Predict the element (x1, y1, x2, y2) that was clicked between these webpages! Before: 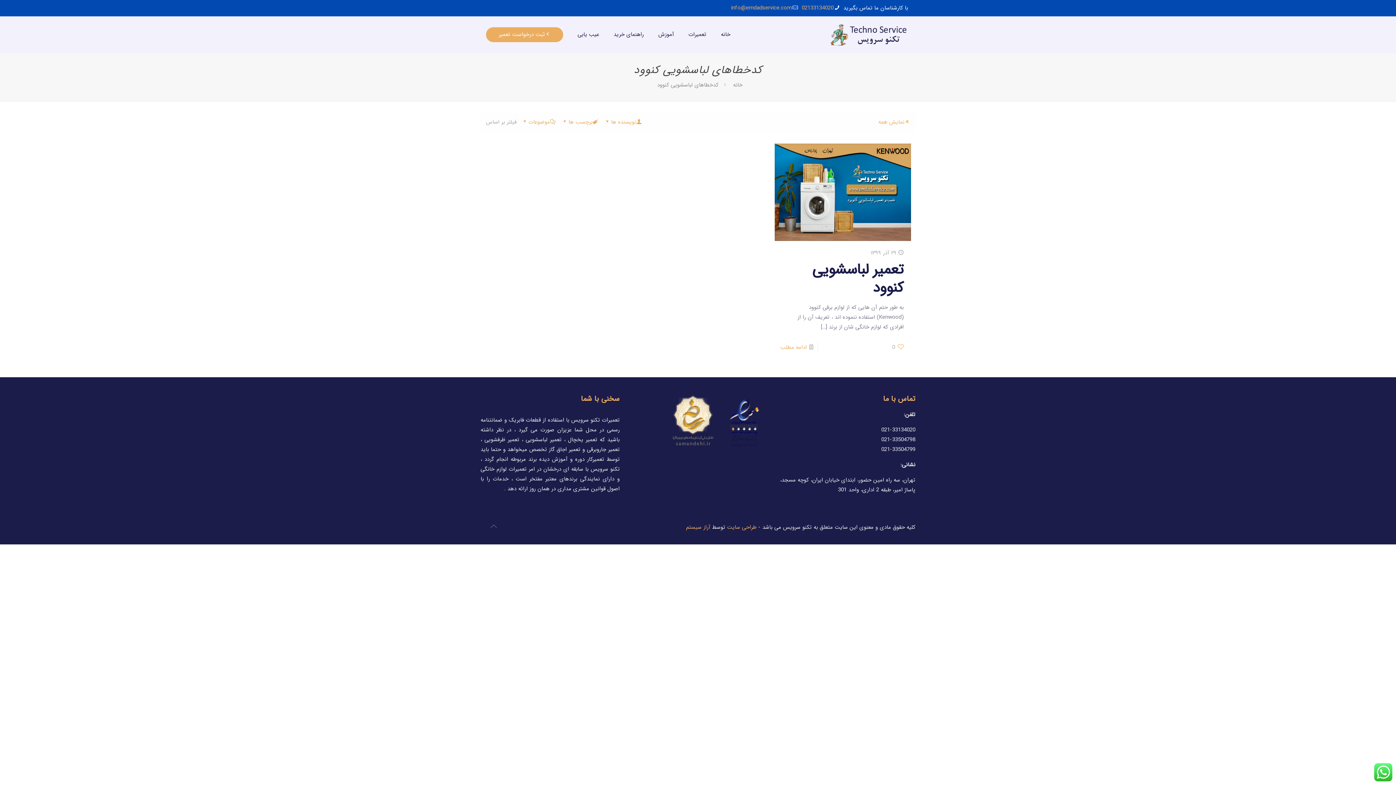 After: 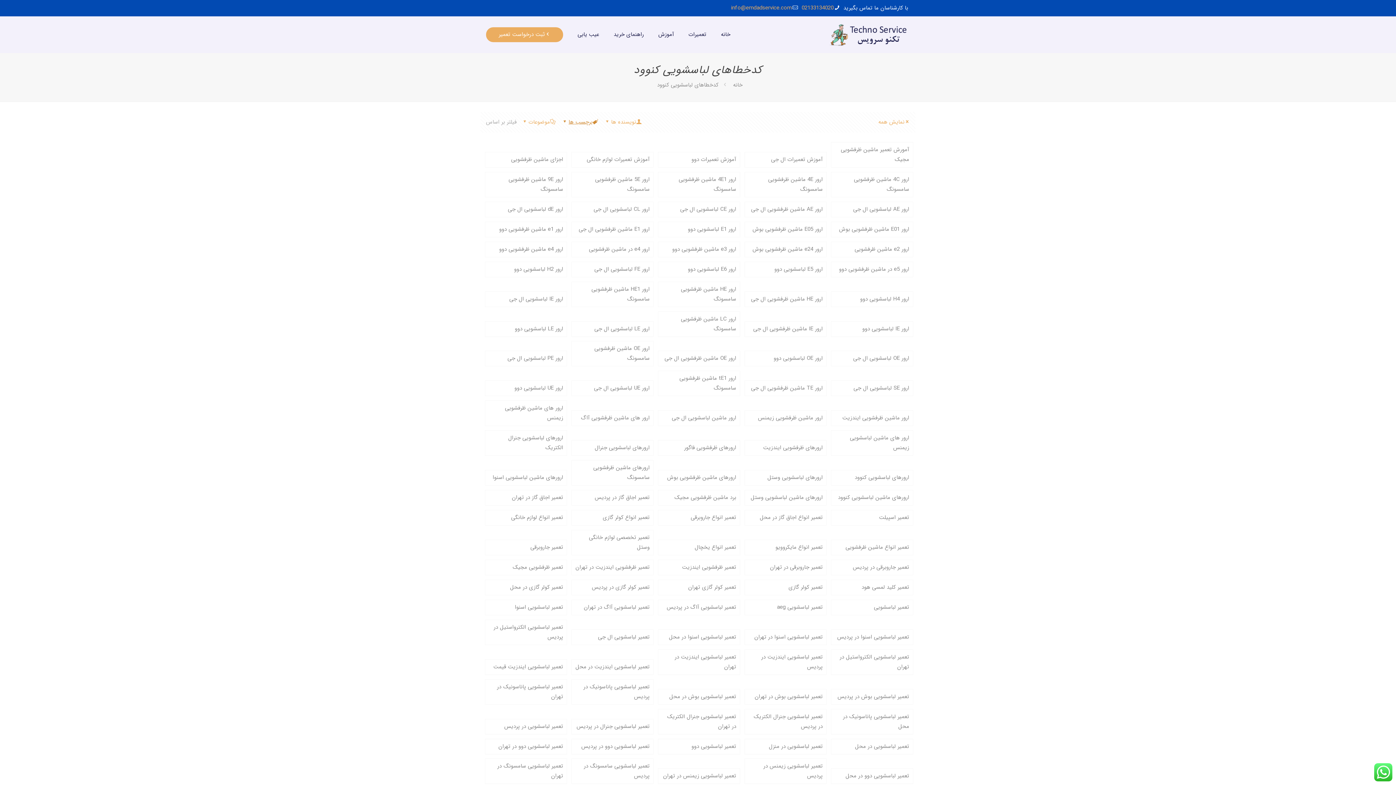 Action: bbox: (562, 117, 599, 126) label: برچسب ها